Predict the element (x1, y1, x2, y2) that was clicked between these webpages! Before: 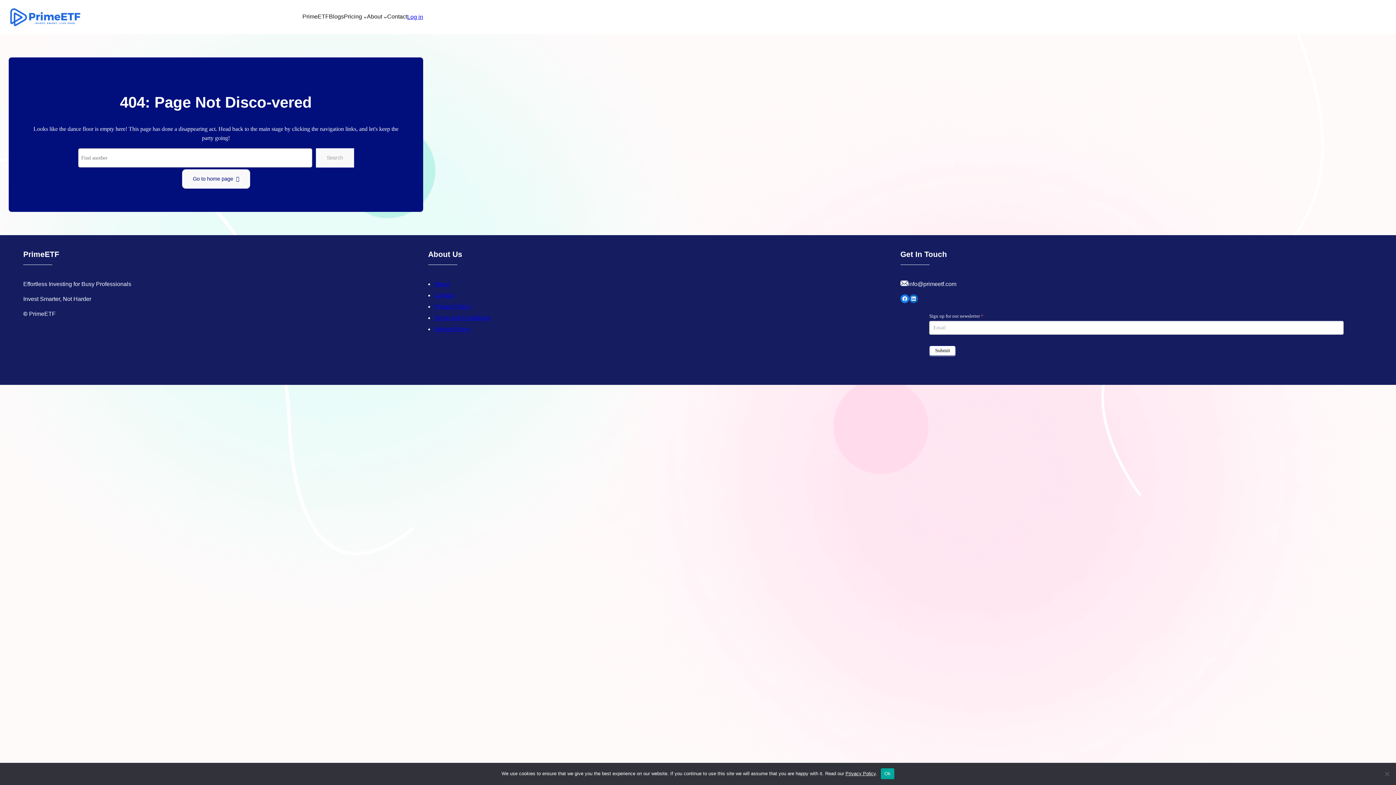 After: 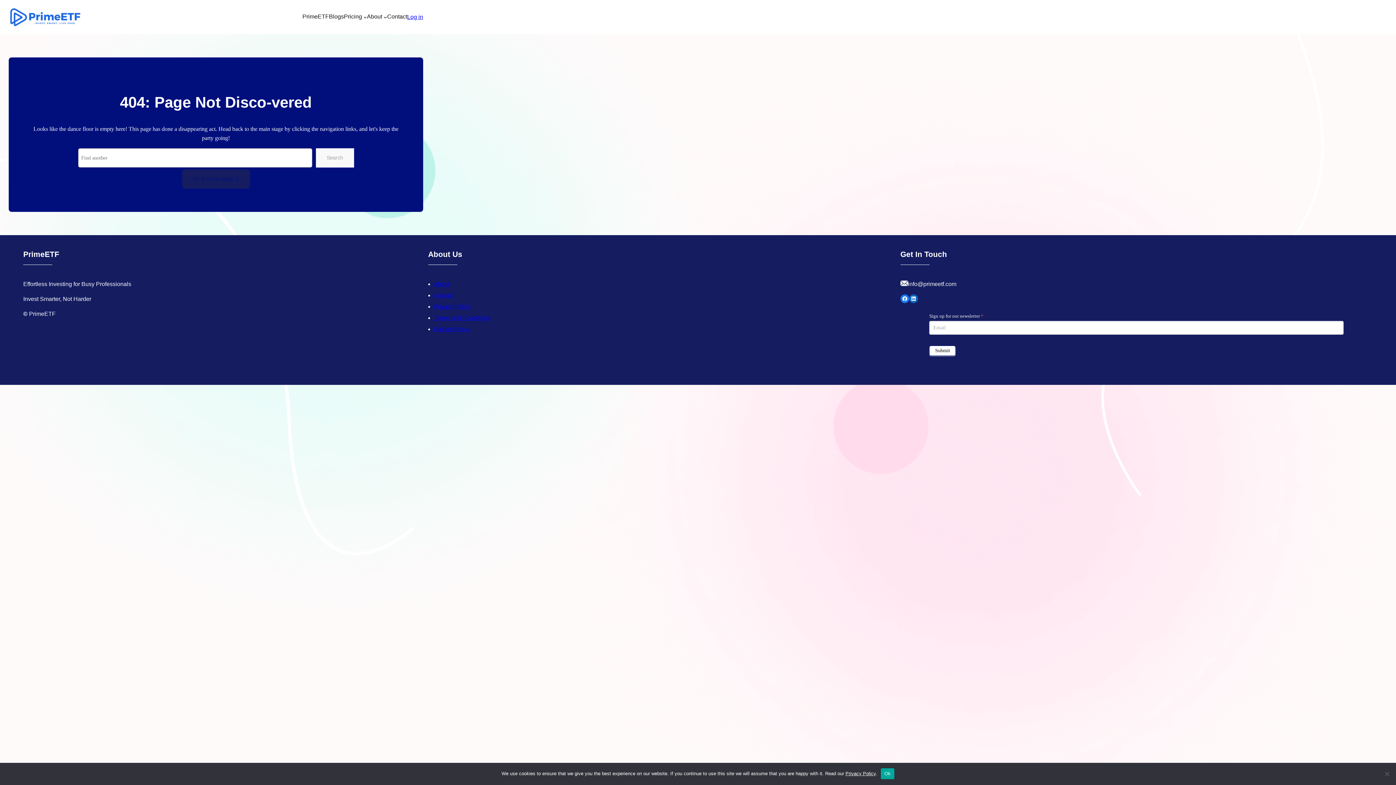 Action: bbox: (182, 169, 250, 188) label: Go to home page